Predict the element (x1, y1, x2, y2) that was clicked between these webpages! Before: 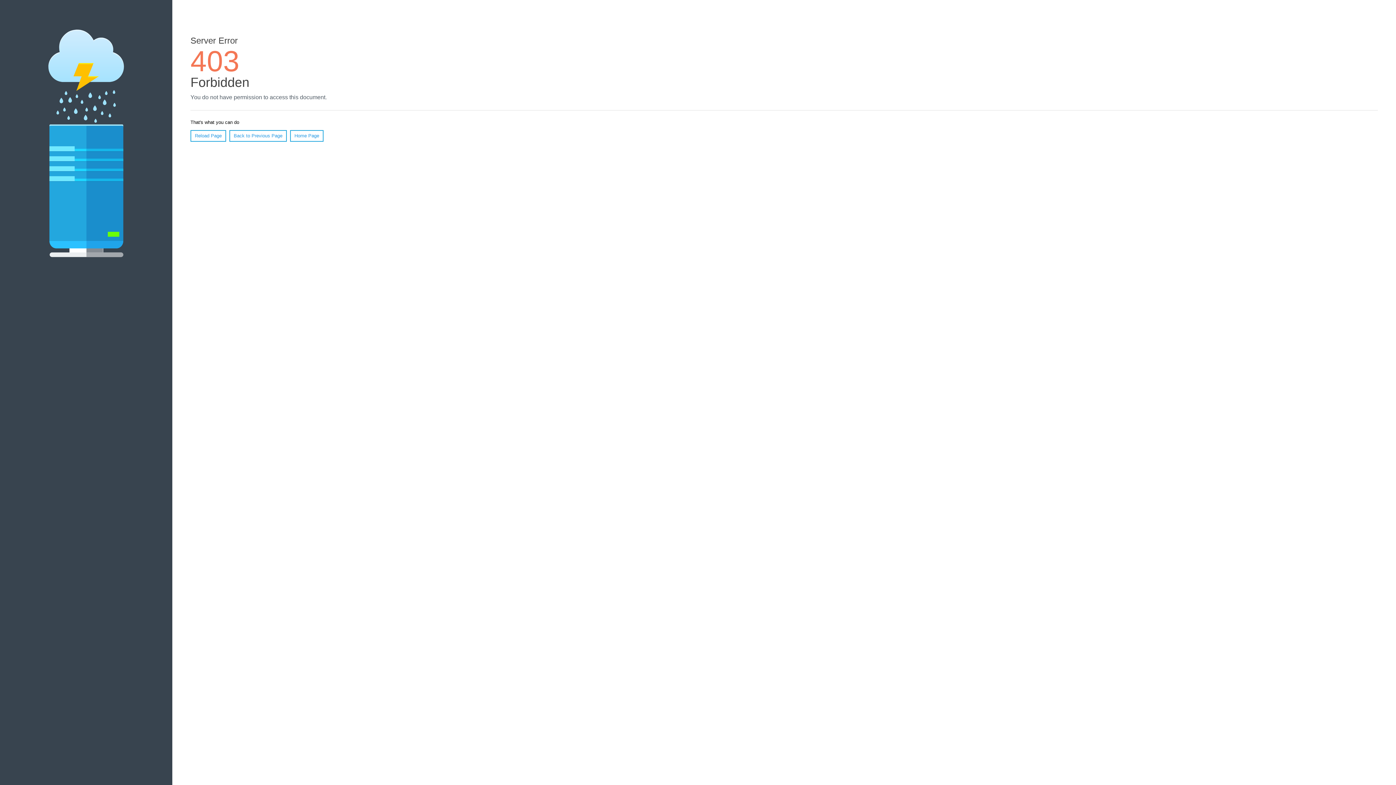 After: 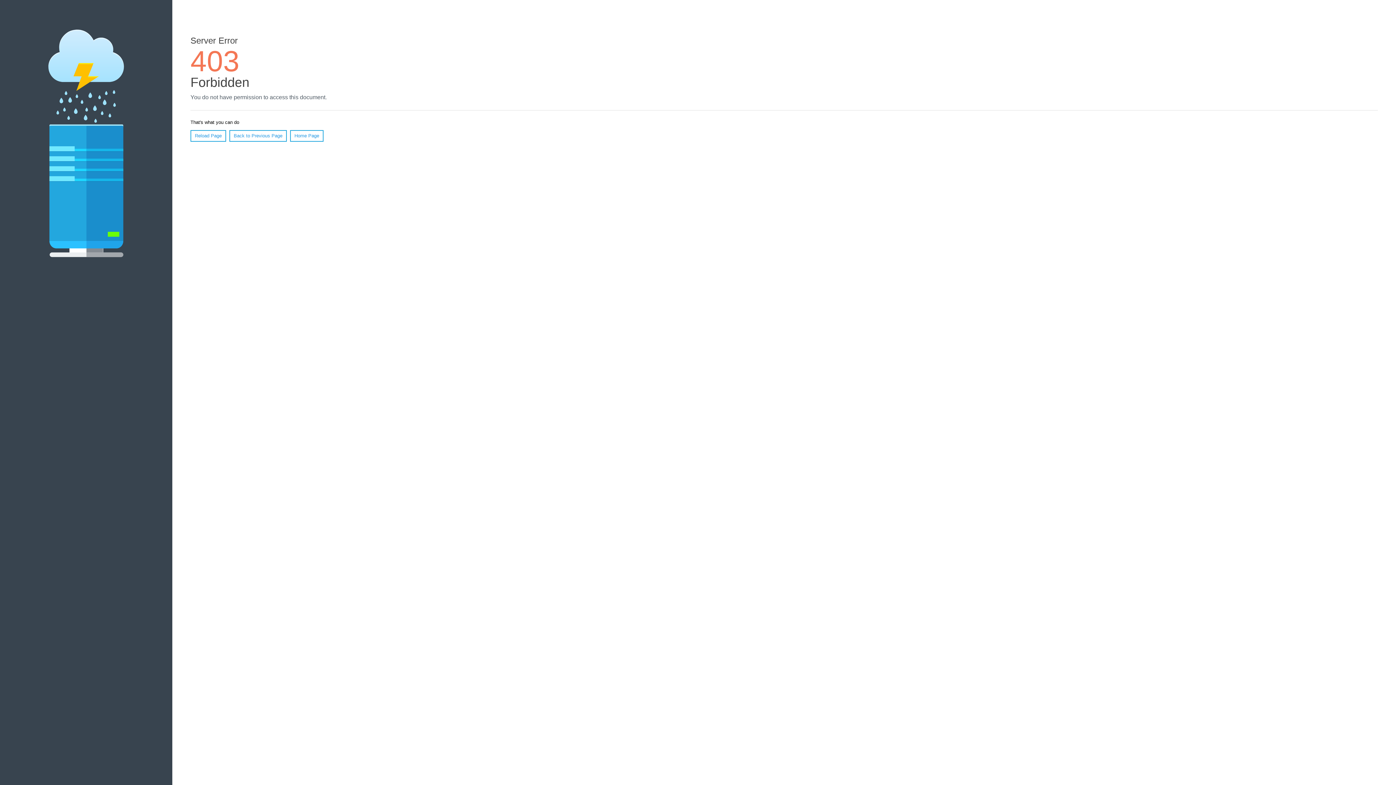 Action: label: Home Page bbox: (290, 130, 323, 141)